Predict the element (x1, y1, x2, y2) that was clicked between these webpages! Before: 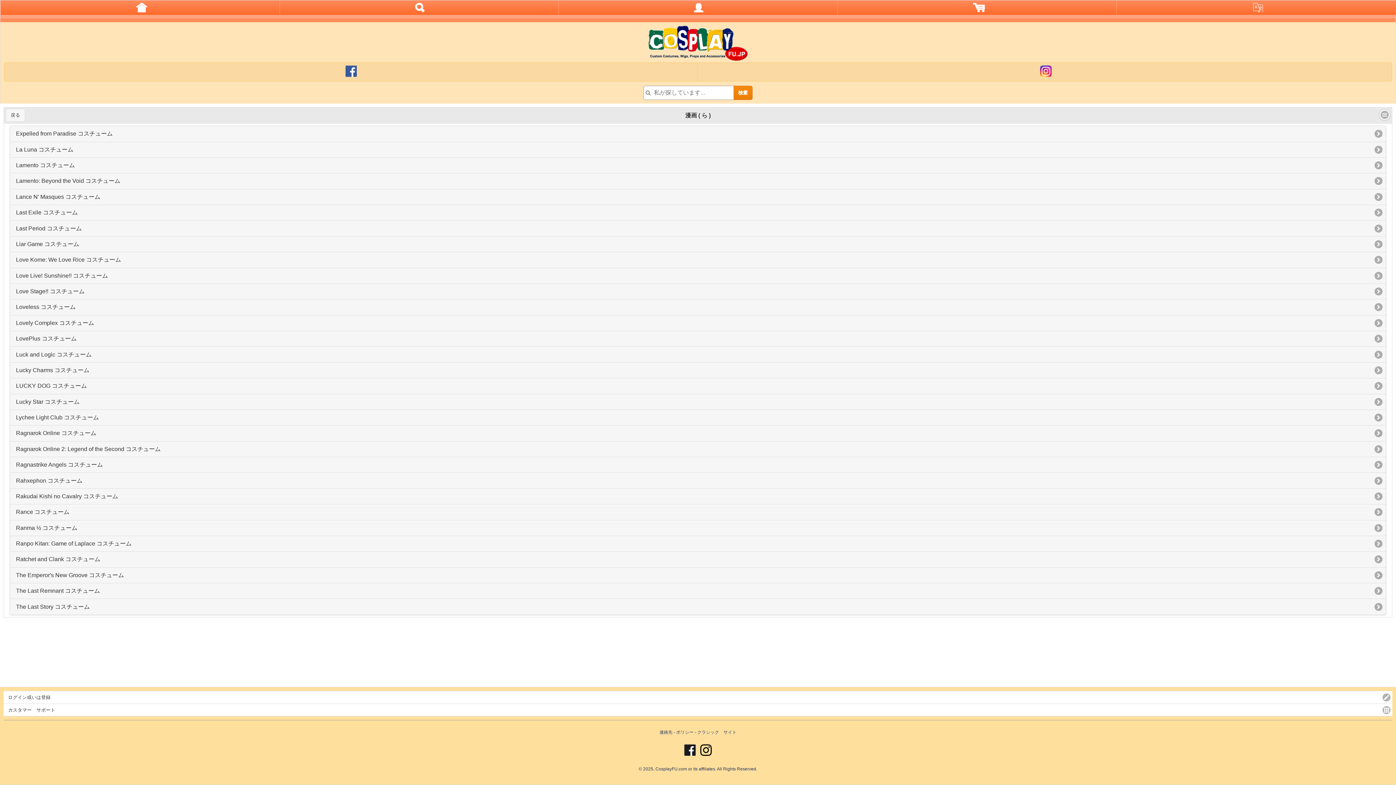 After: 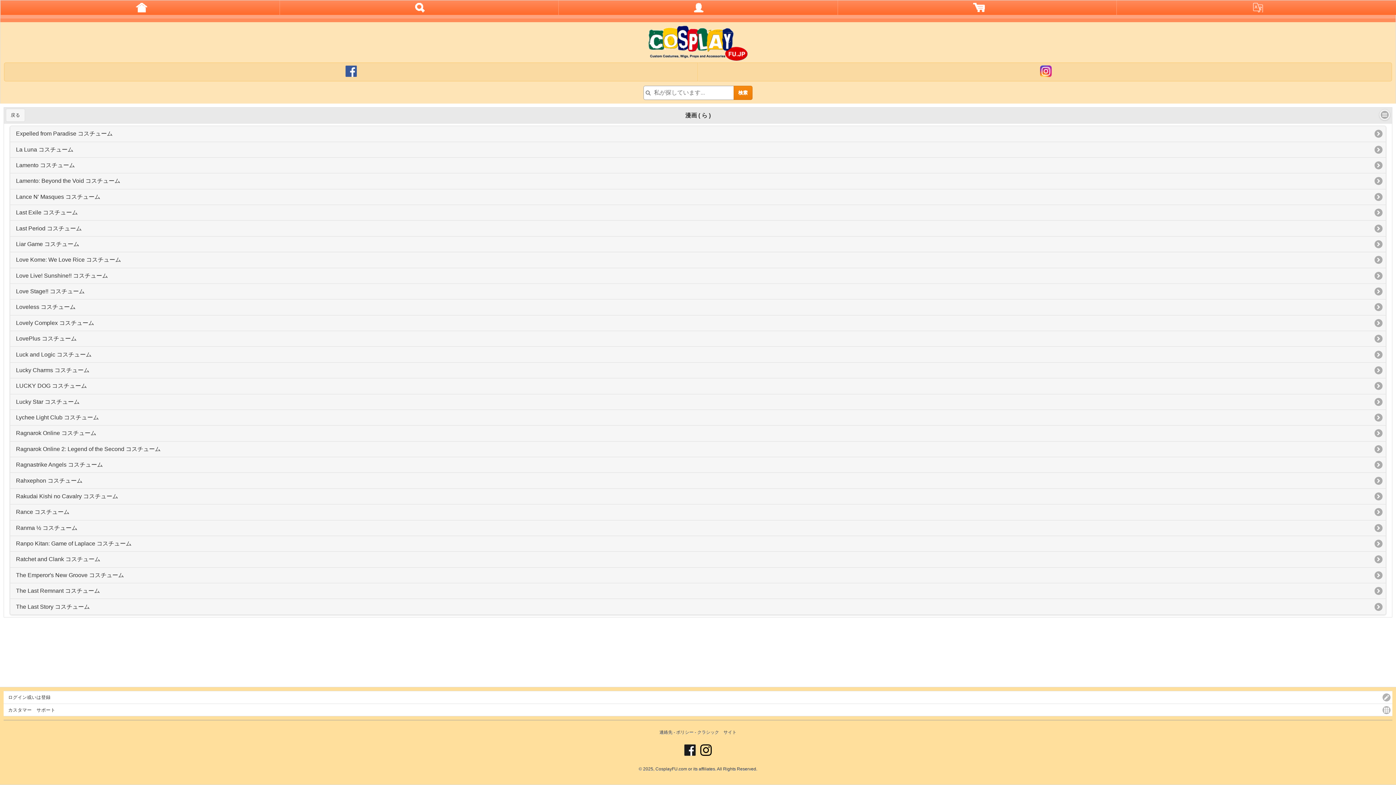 Action: bbox: (684, 752, 696, 757)